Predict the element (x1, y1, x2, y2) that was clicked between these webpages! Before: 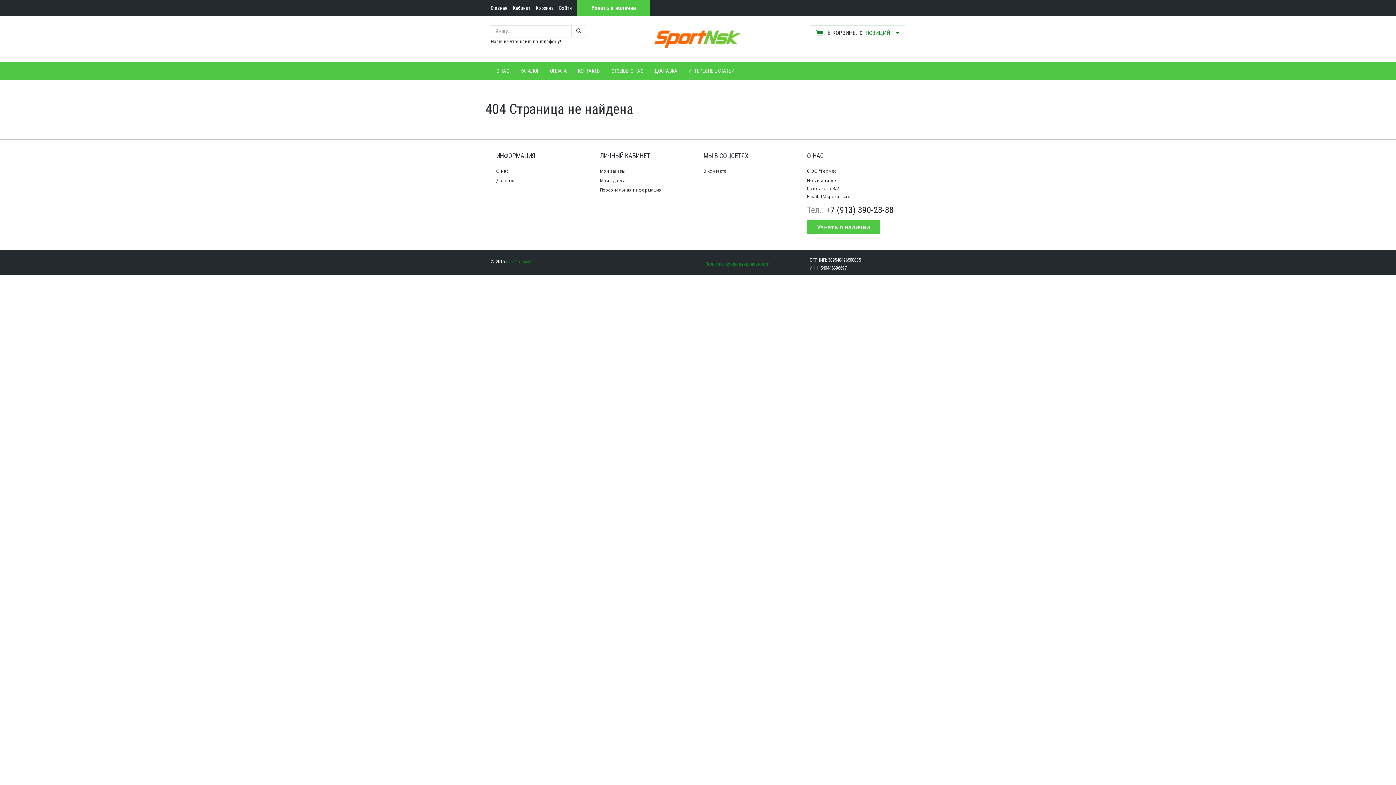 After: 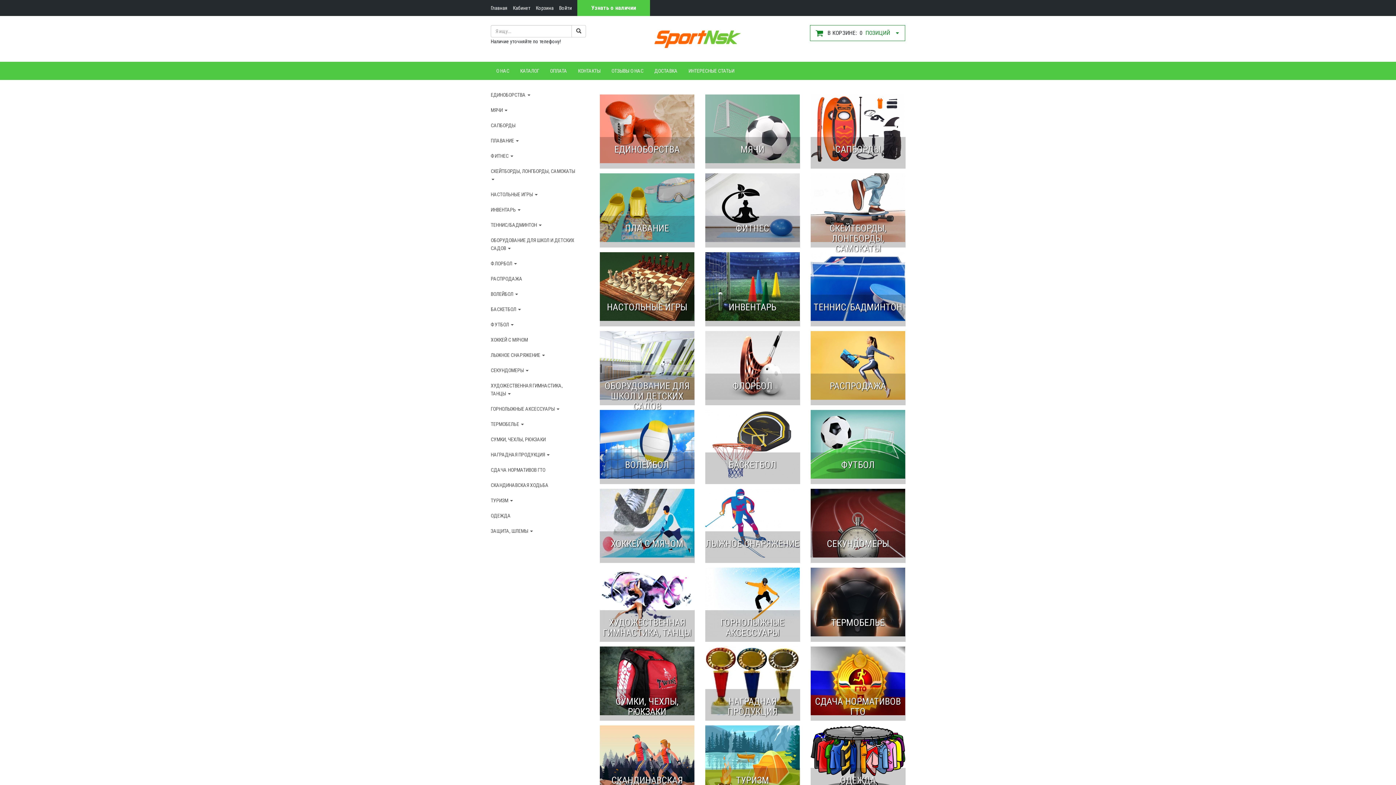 Action: bbox: (514, 61, 544, 80) label: КАТАЛОГ